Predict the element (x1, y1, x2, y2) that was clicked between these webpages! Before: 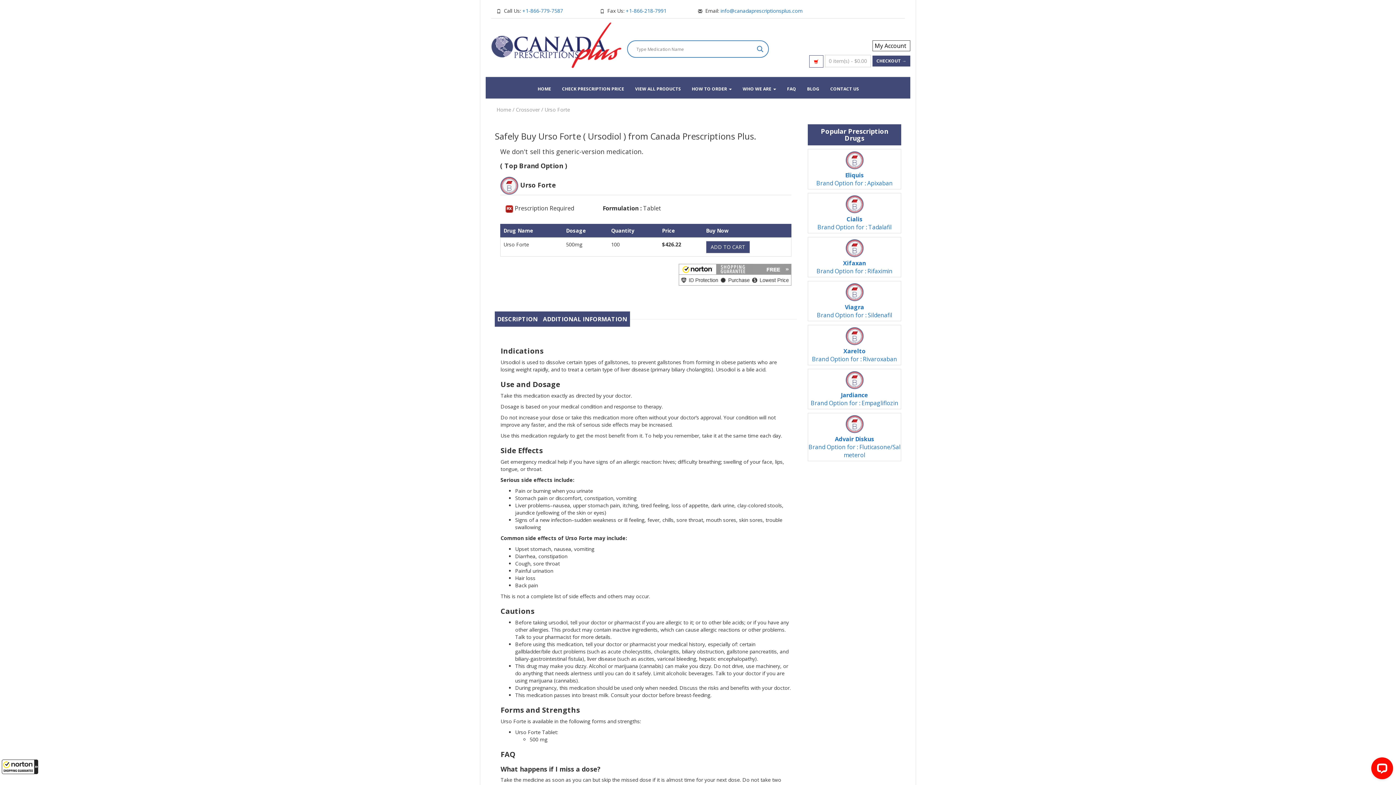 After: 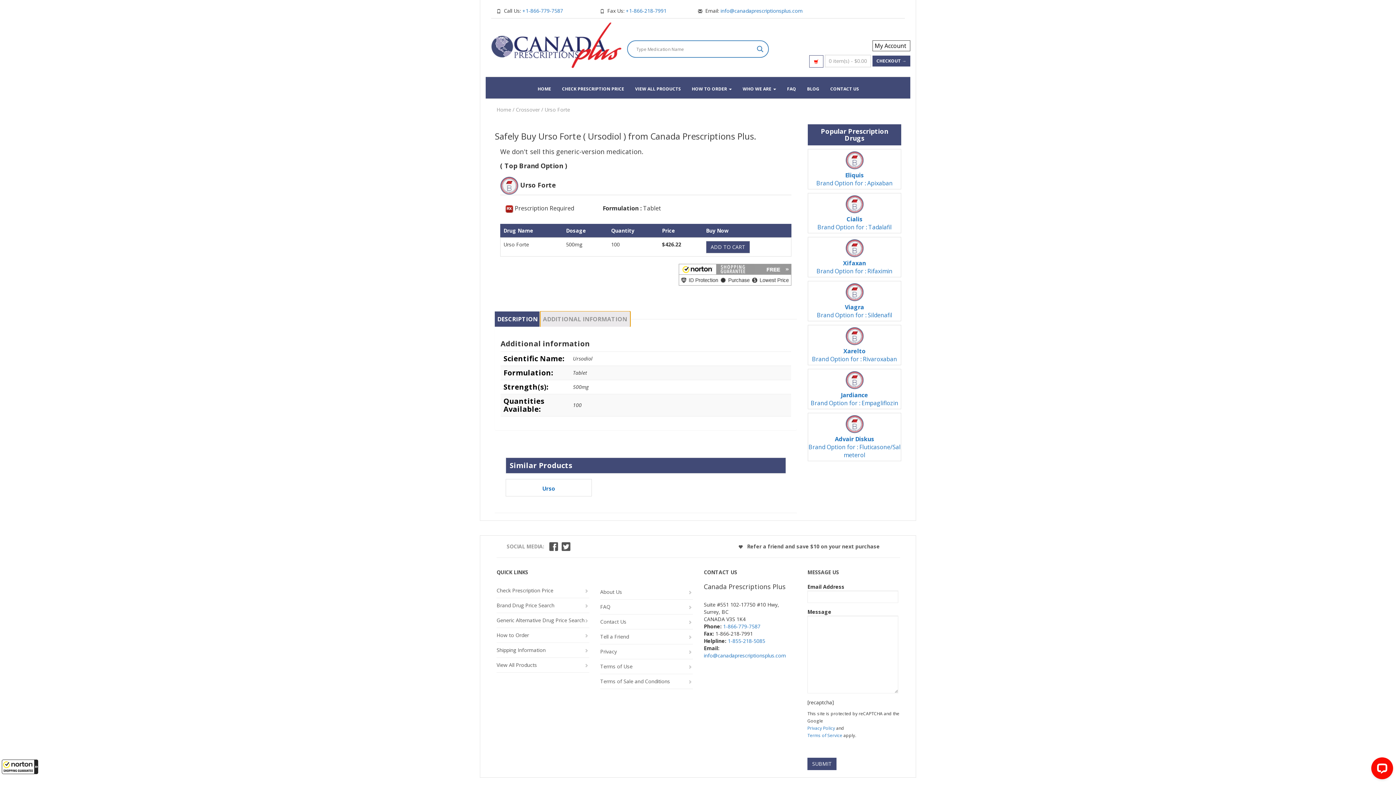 Action: bbox: (540, 311, 630, 326) label: ADDITIONAL INFORMATION